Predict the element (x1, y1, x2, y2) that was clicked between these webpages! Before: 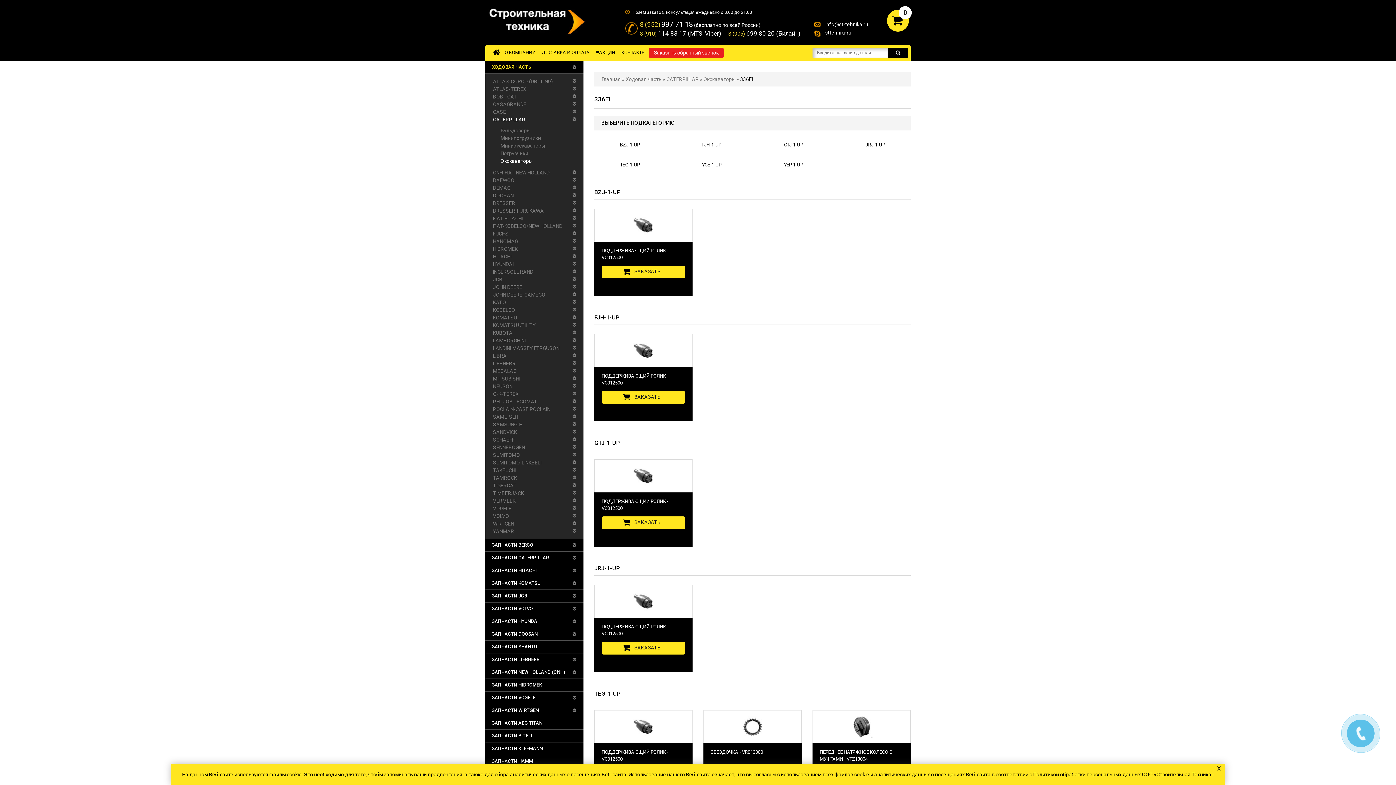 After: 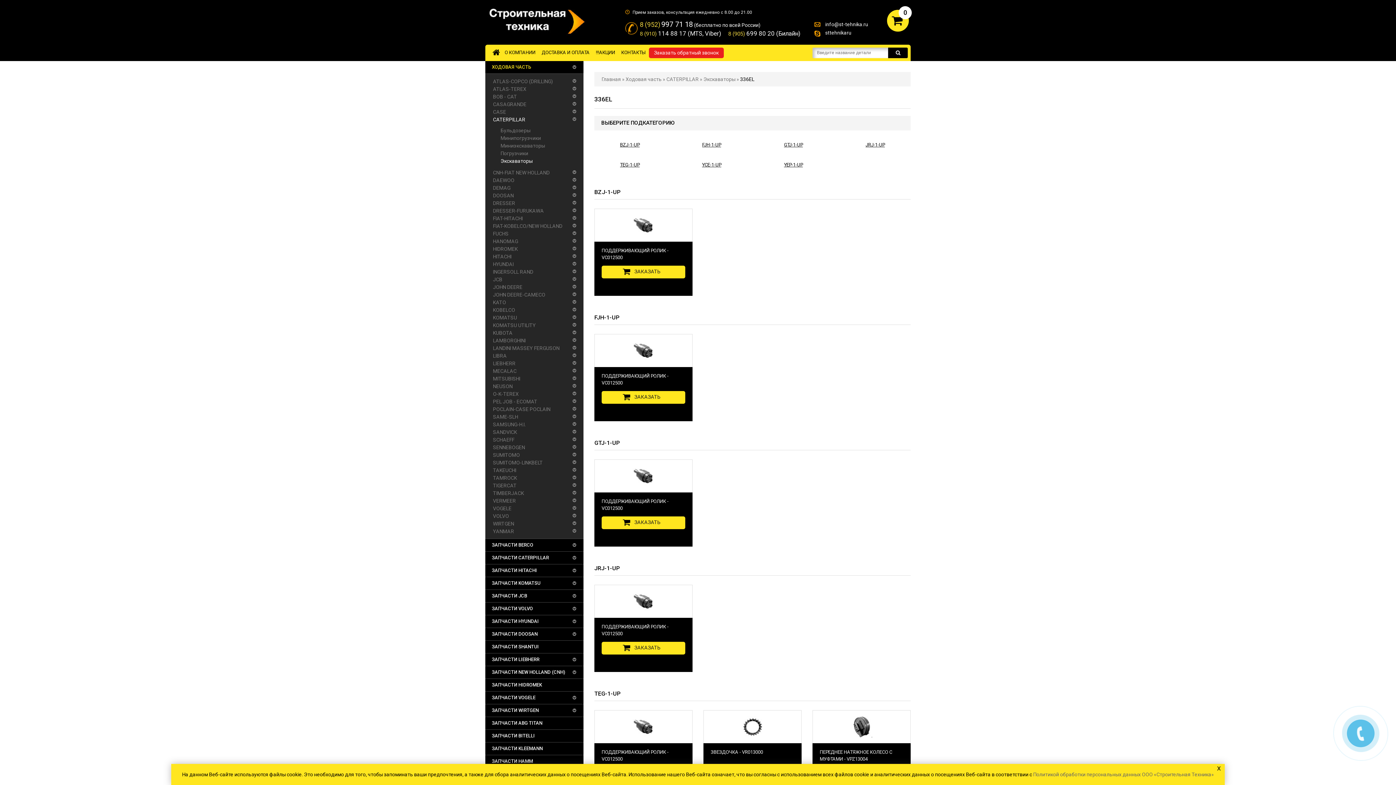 Action: bbox: (1033, 772, 1214, 777) label: Политикой обработки персональных данных ООО «Строительная Техника»